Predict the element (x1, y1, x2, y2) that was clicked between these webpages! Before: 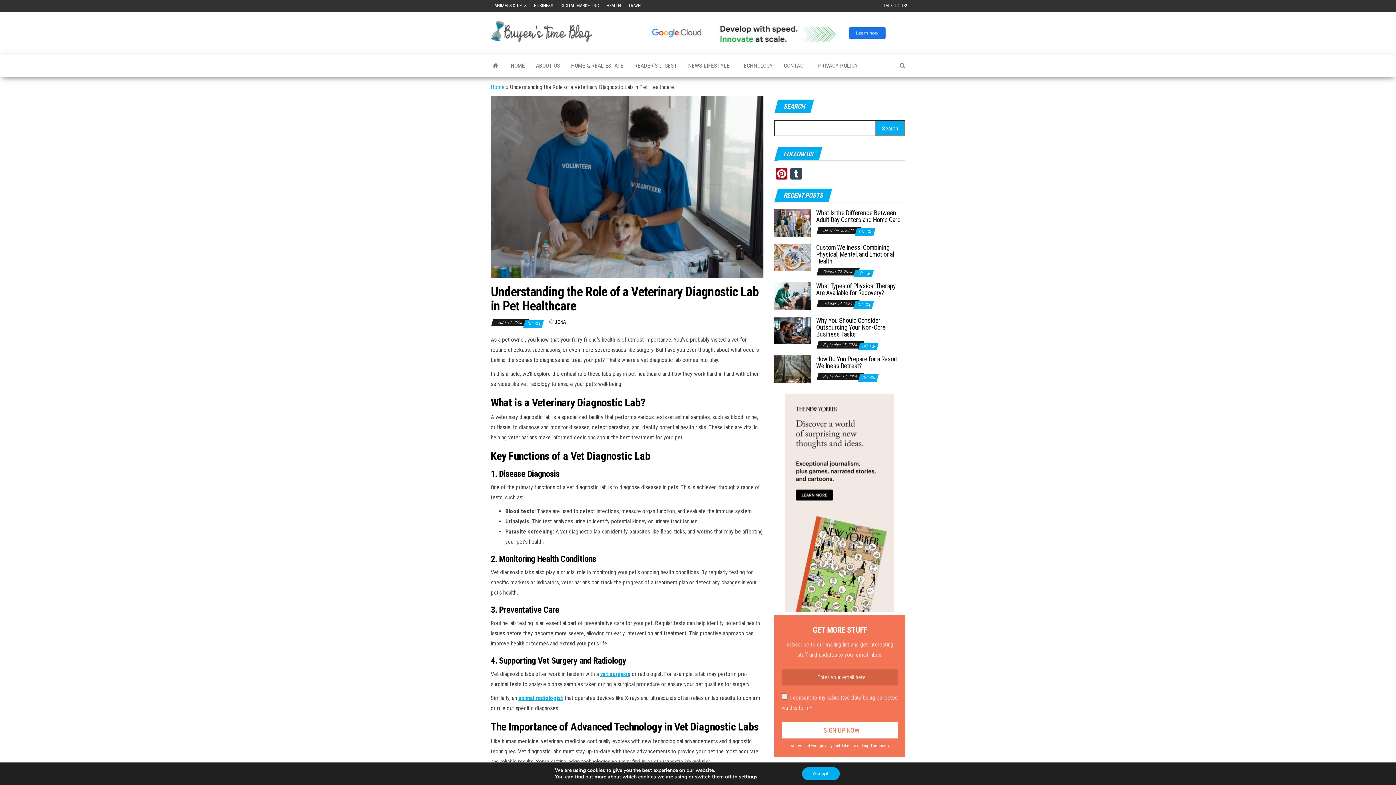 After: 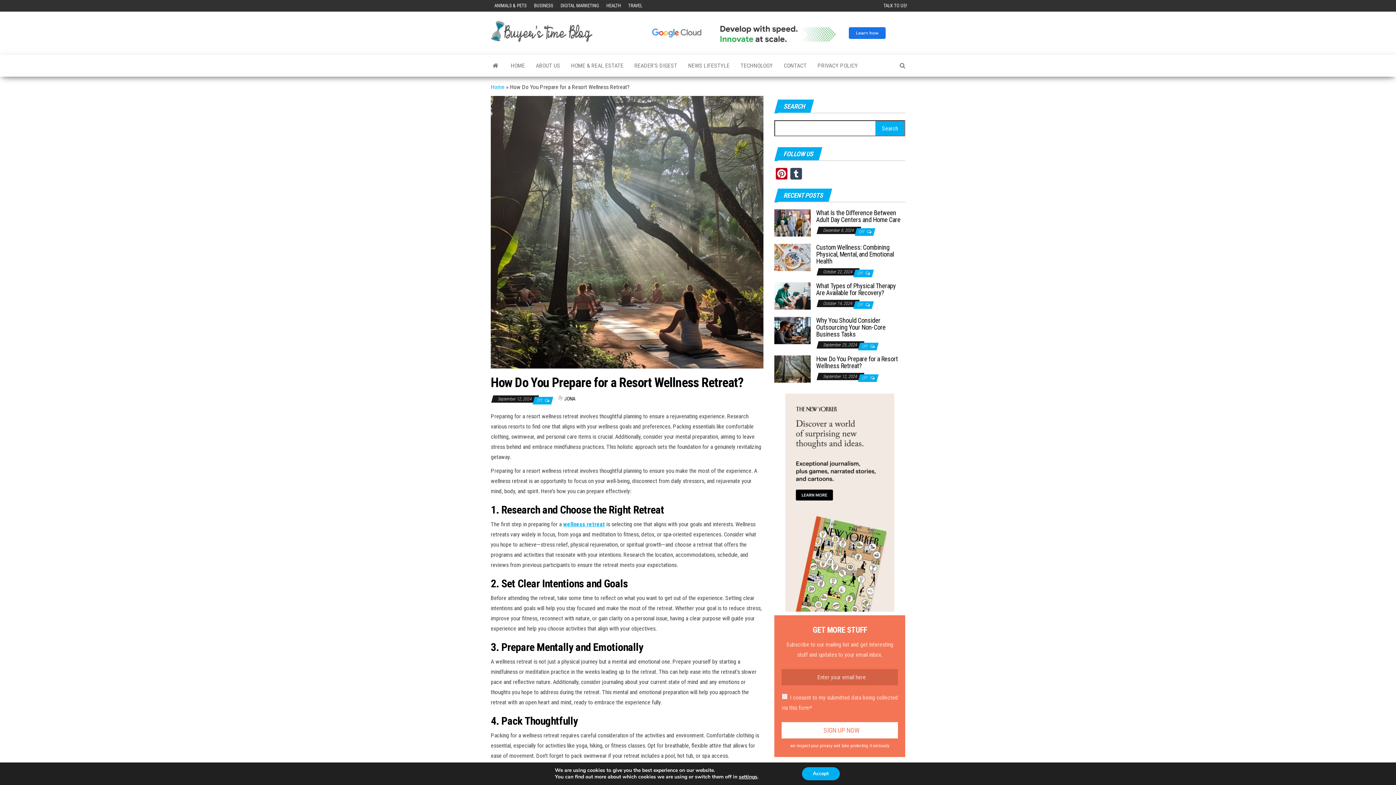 Action: bbox: (816, 355, 898, 369) label: How Do You Prepare for a Resort Wellness Retreat?